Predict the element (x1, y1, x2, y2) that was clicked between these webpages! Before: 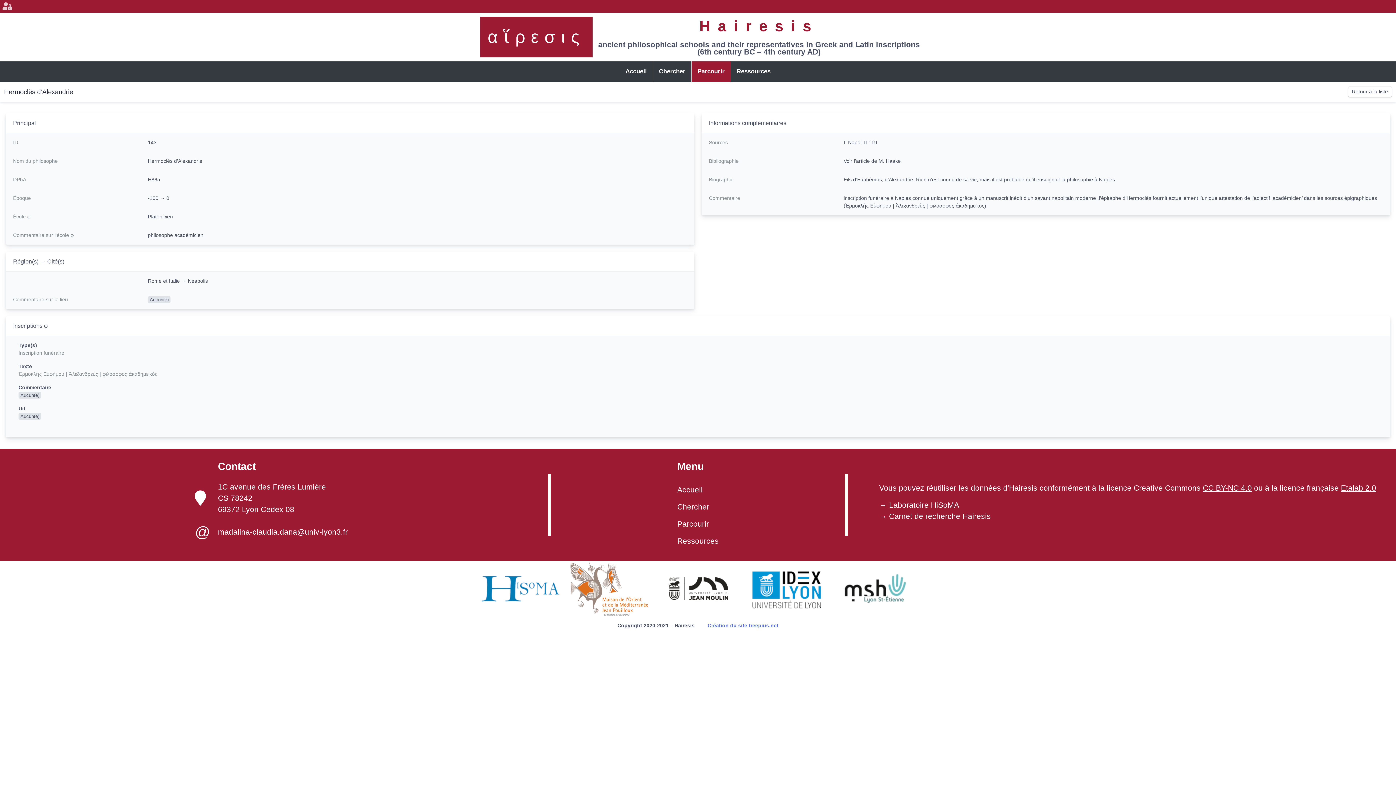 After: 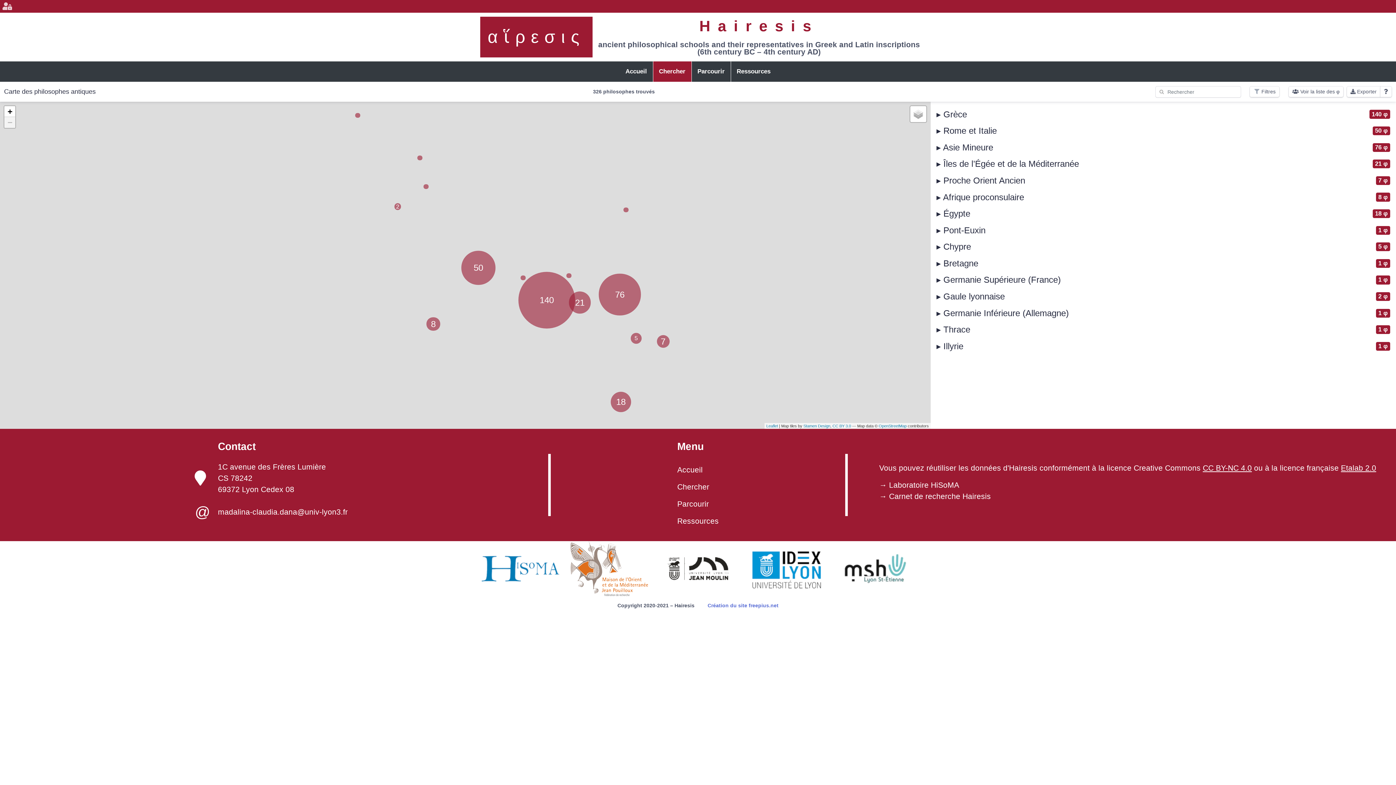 Action: label: Chercher bbox: (677, 498, 718, 515)